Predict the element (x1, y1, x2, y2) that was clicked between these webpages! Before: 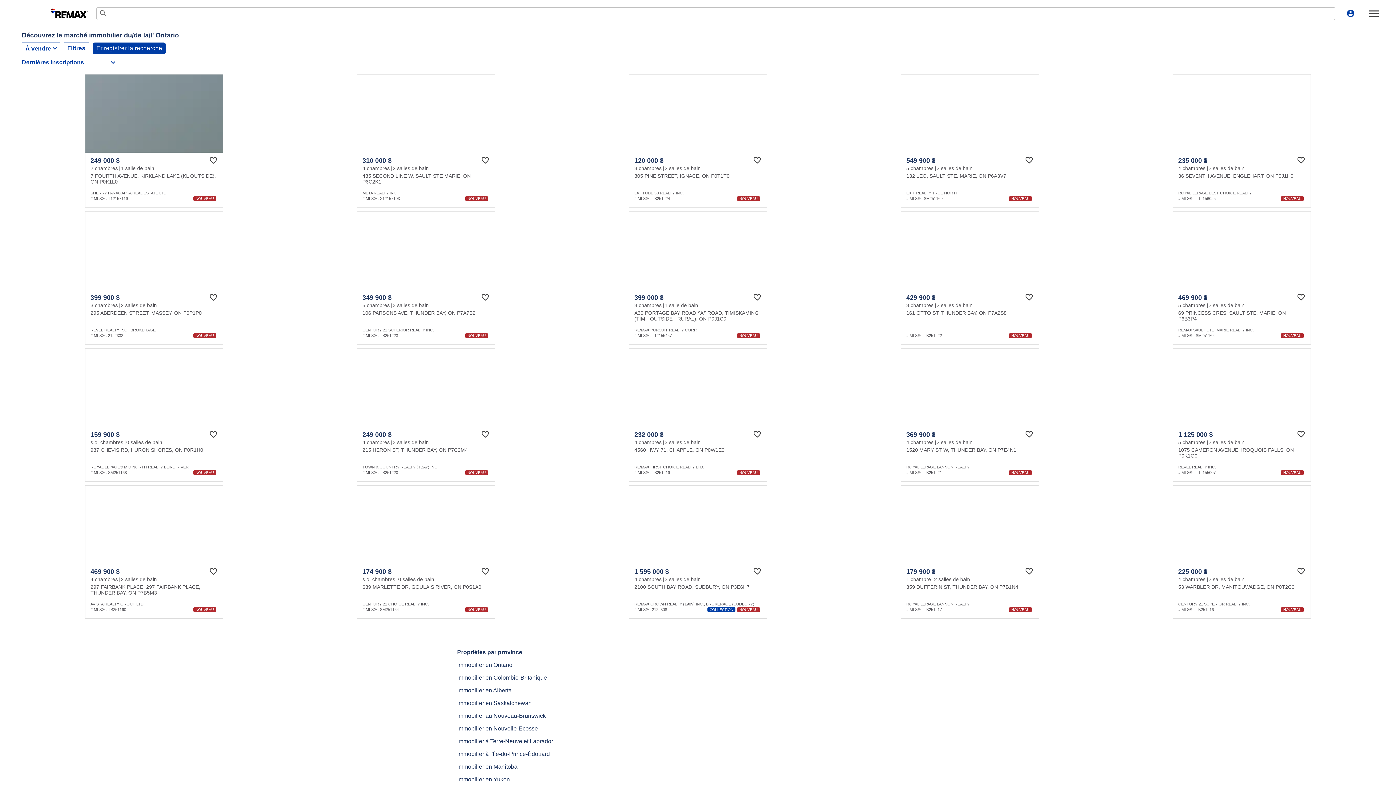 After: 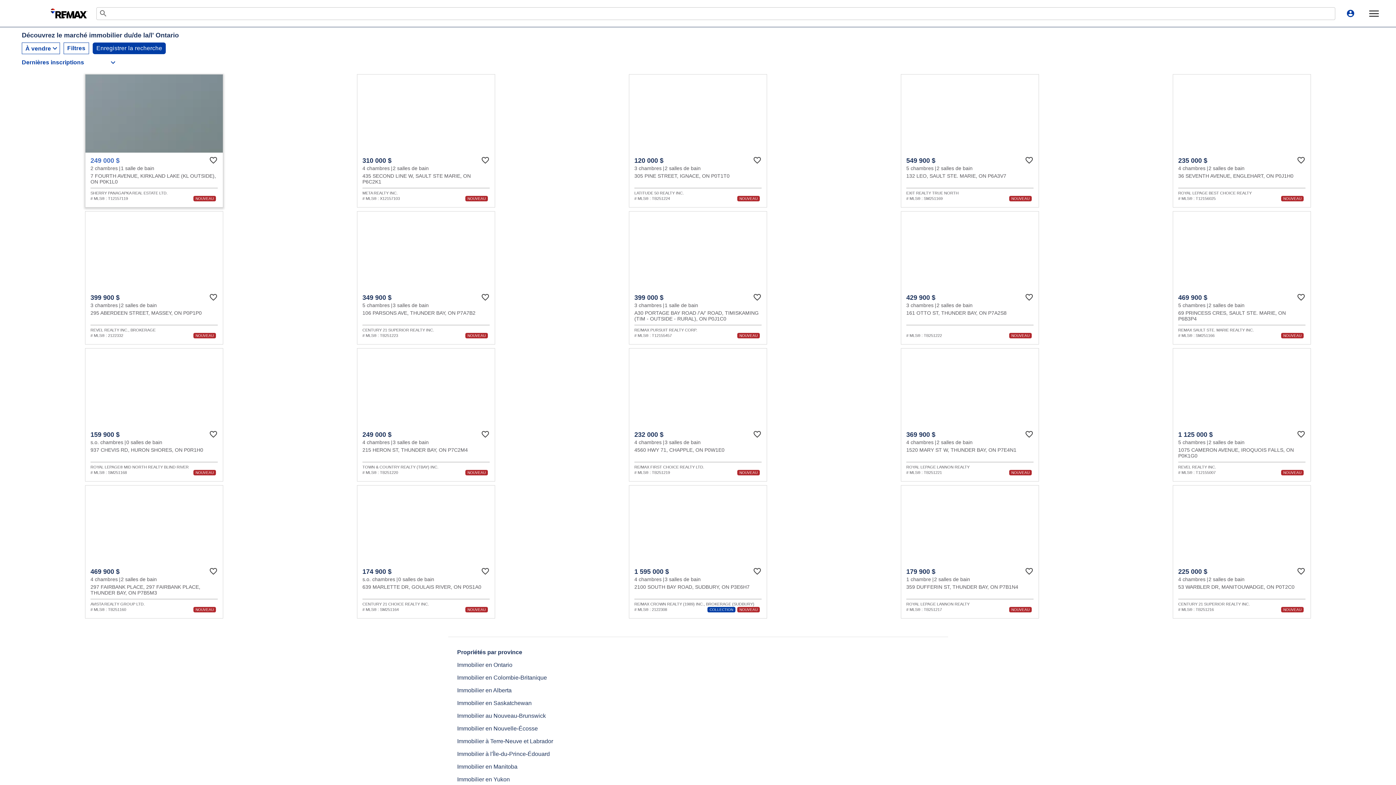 Action: bbox: (85, 74, 223, 207) label: 249 000 $
2 chambres
1 salle de bain
7 FOURTH AVENUE, KIRKLAND LAKE (KL OUTSIDE), ON P0K1L0
SHERRY PANAGAPKA REAL ESTATE LTD.
# MLS® : T12157119
NOUVEAU